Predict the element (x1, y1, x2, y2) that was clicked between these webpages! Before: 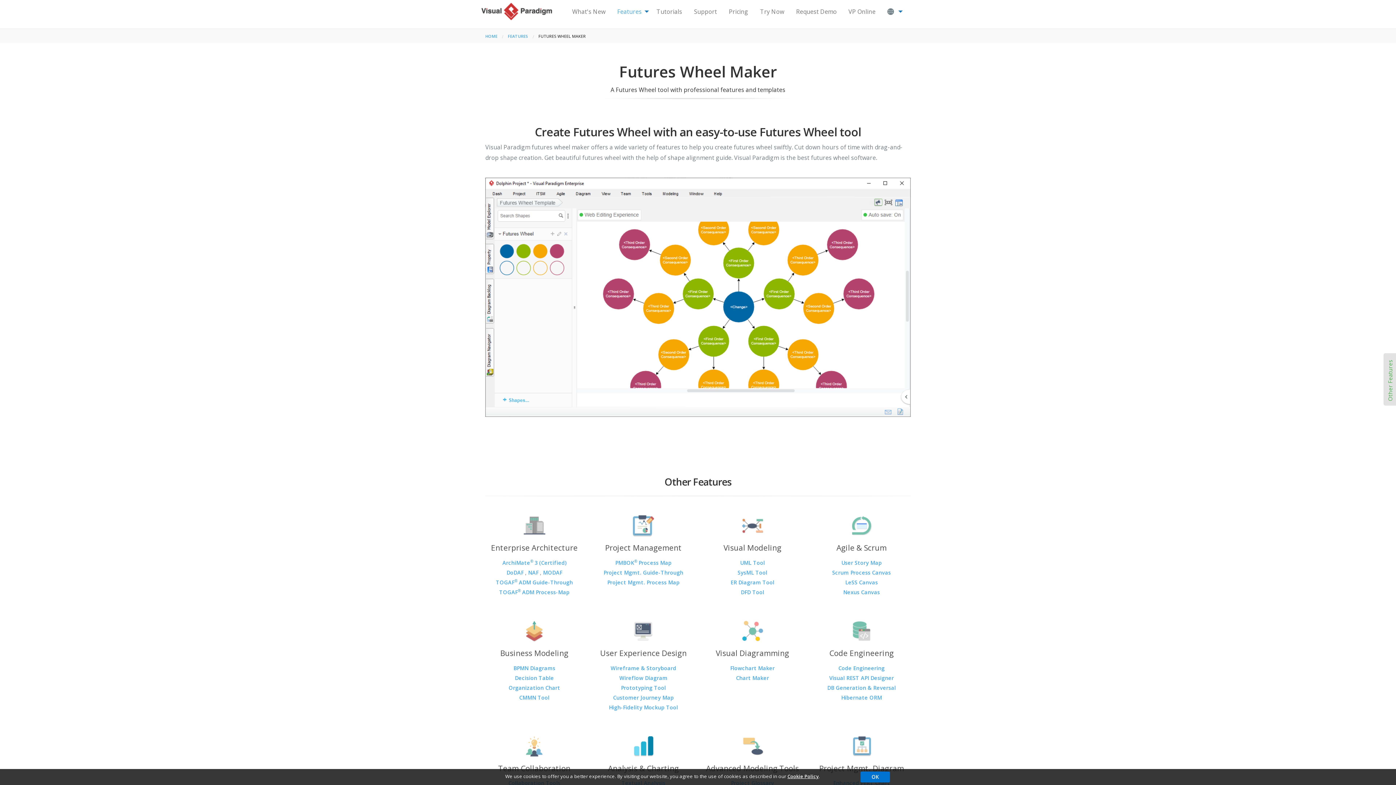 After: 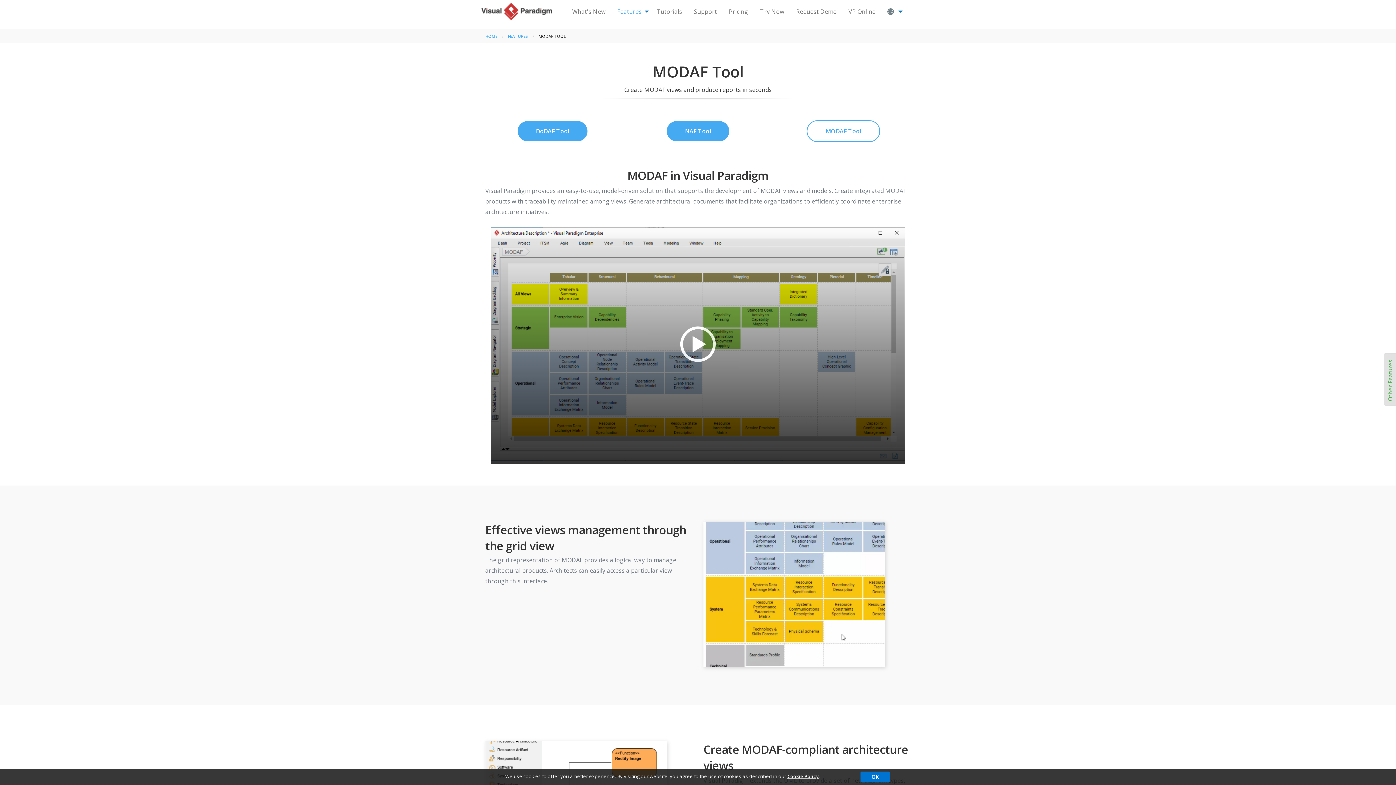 Action: label: MODAF bbox: (543, 569, 562, 576)